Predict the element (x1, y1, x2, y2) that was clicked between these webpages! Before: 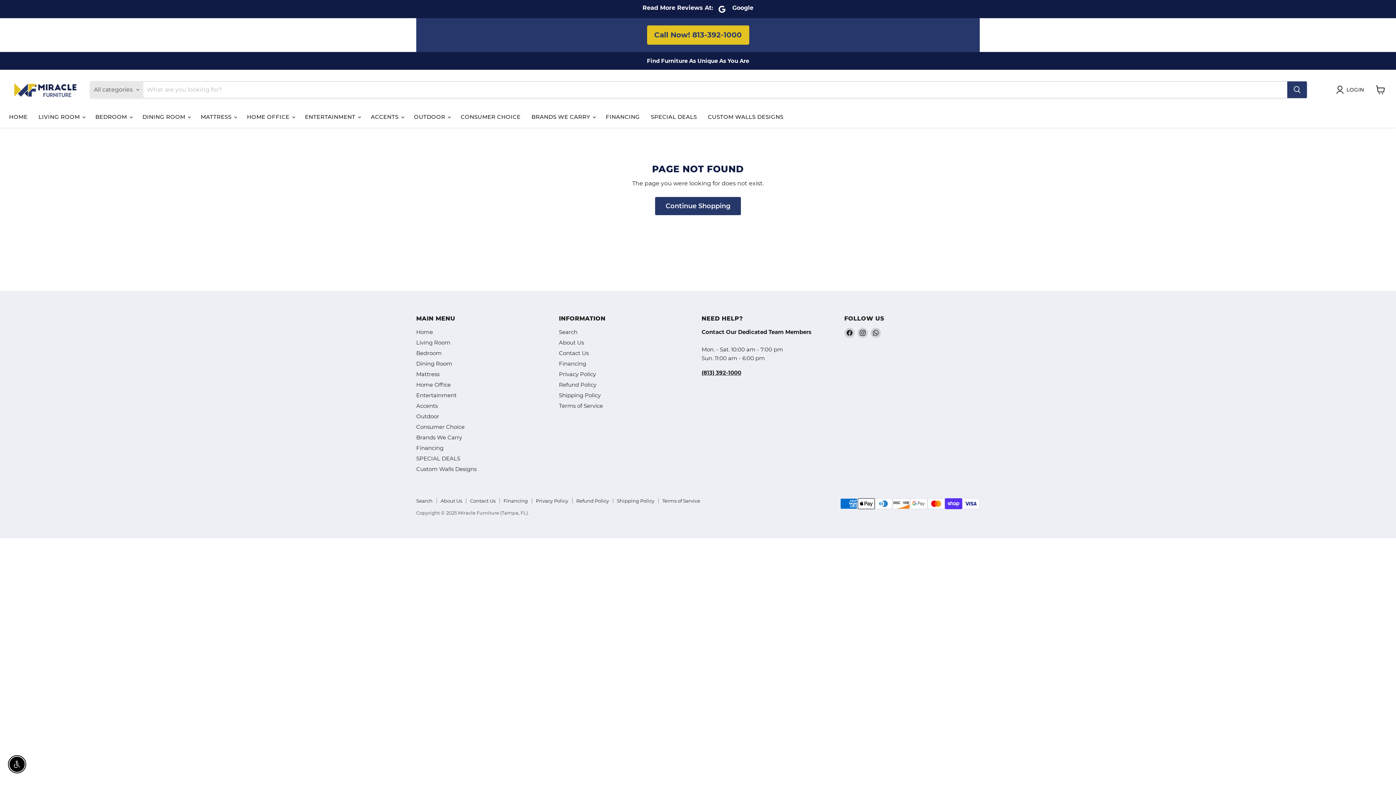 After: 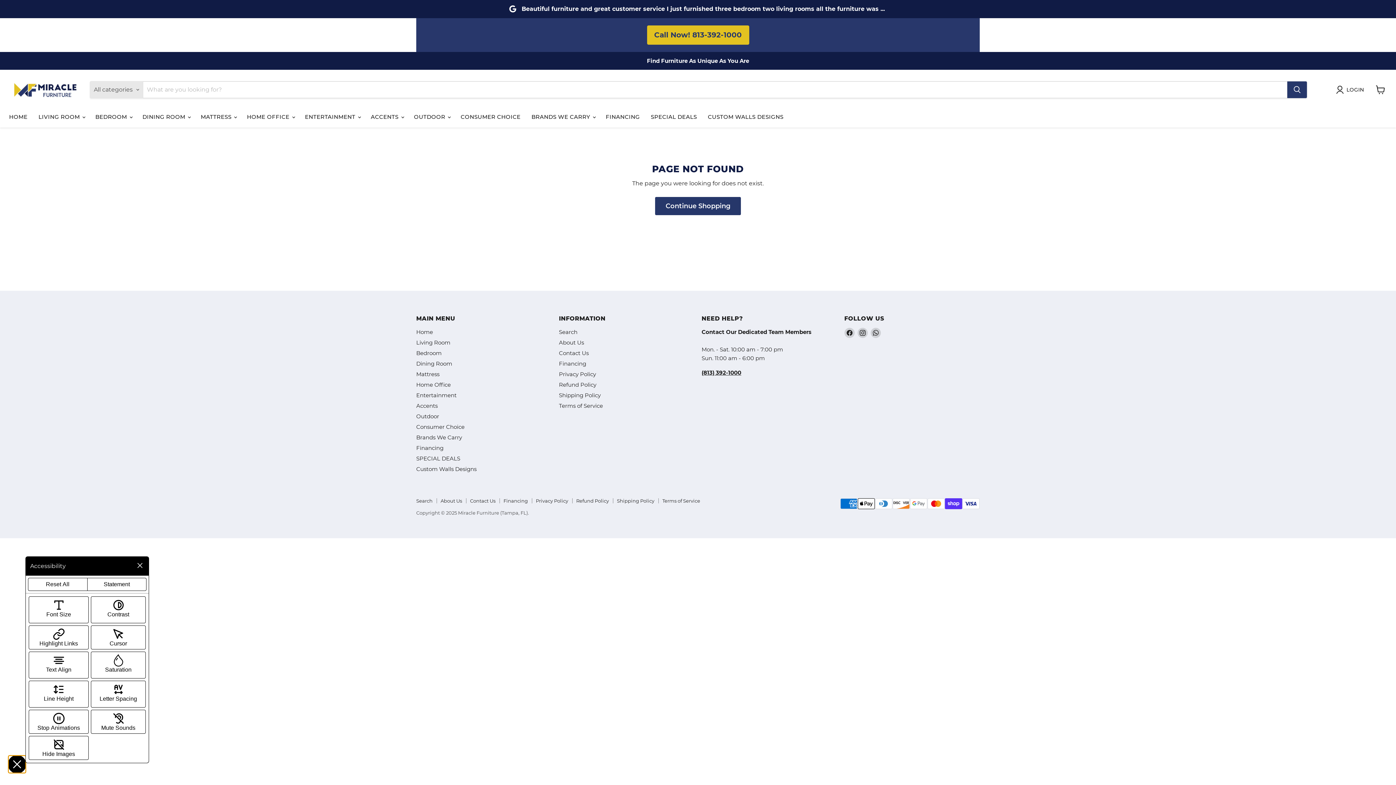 Action: bbox: (9, 757, 24, 772) label: Enable Accessibility